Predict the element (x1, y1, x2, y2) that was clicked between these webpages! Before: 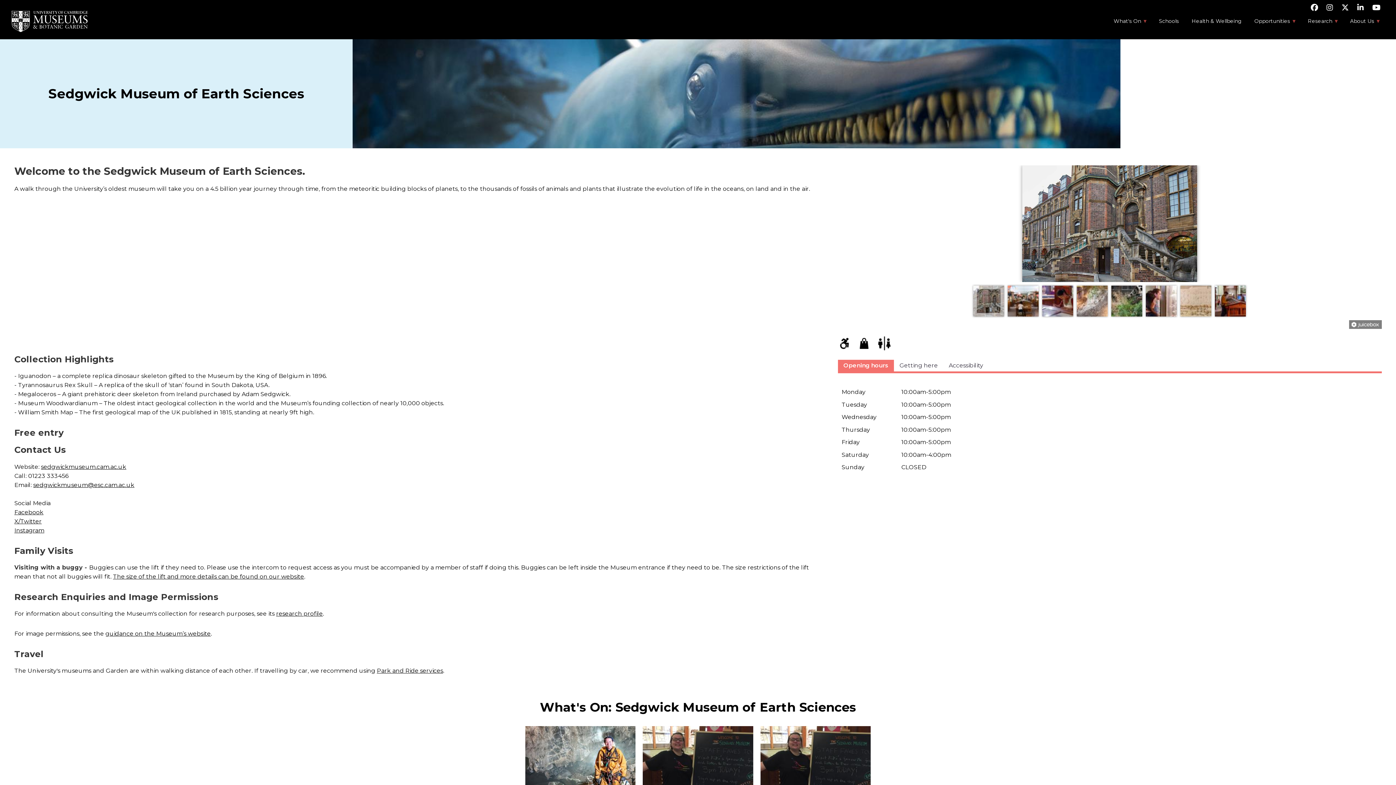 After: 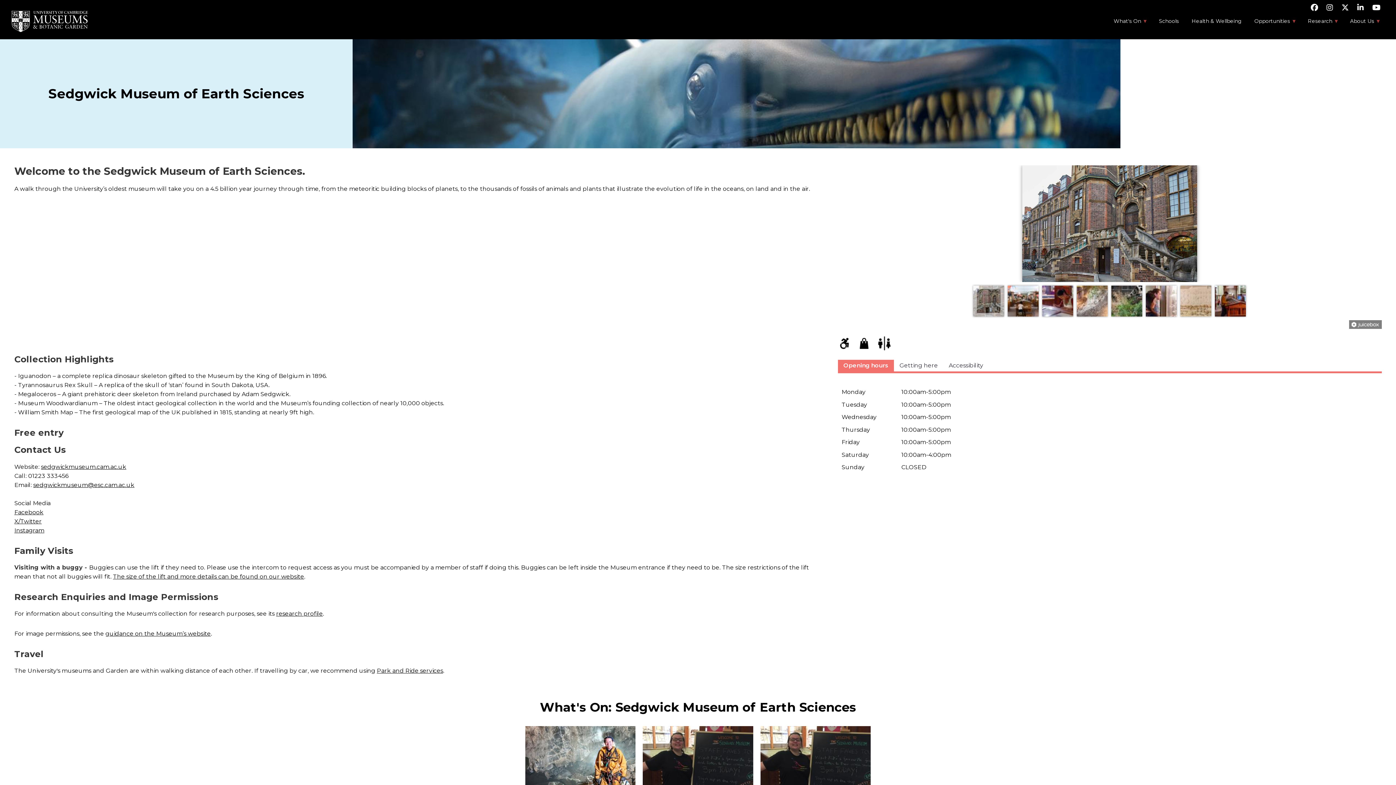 Action: bbox: (1311, 6, 1318, 11)